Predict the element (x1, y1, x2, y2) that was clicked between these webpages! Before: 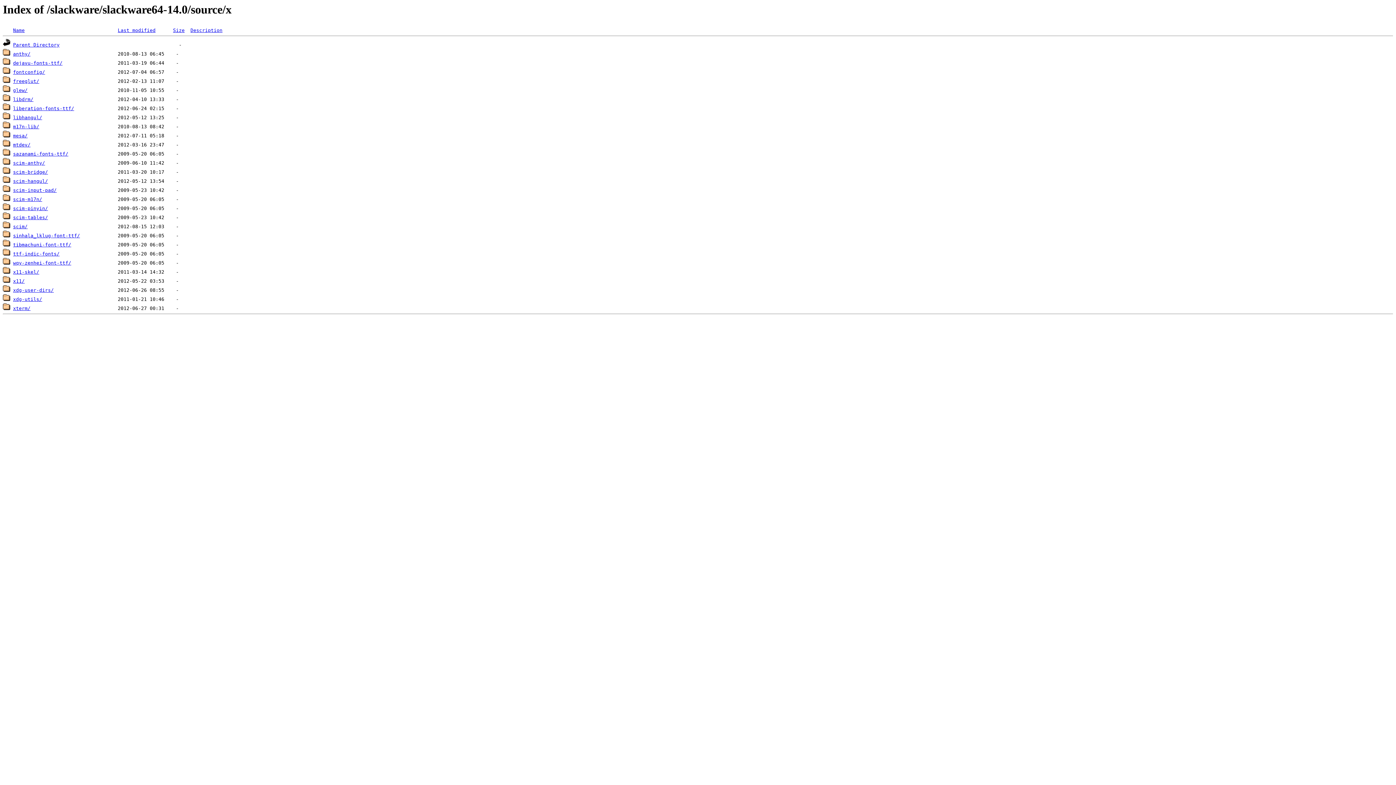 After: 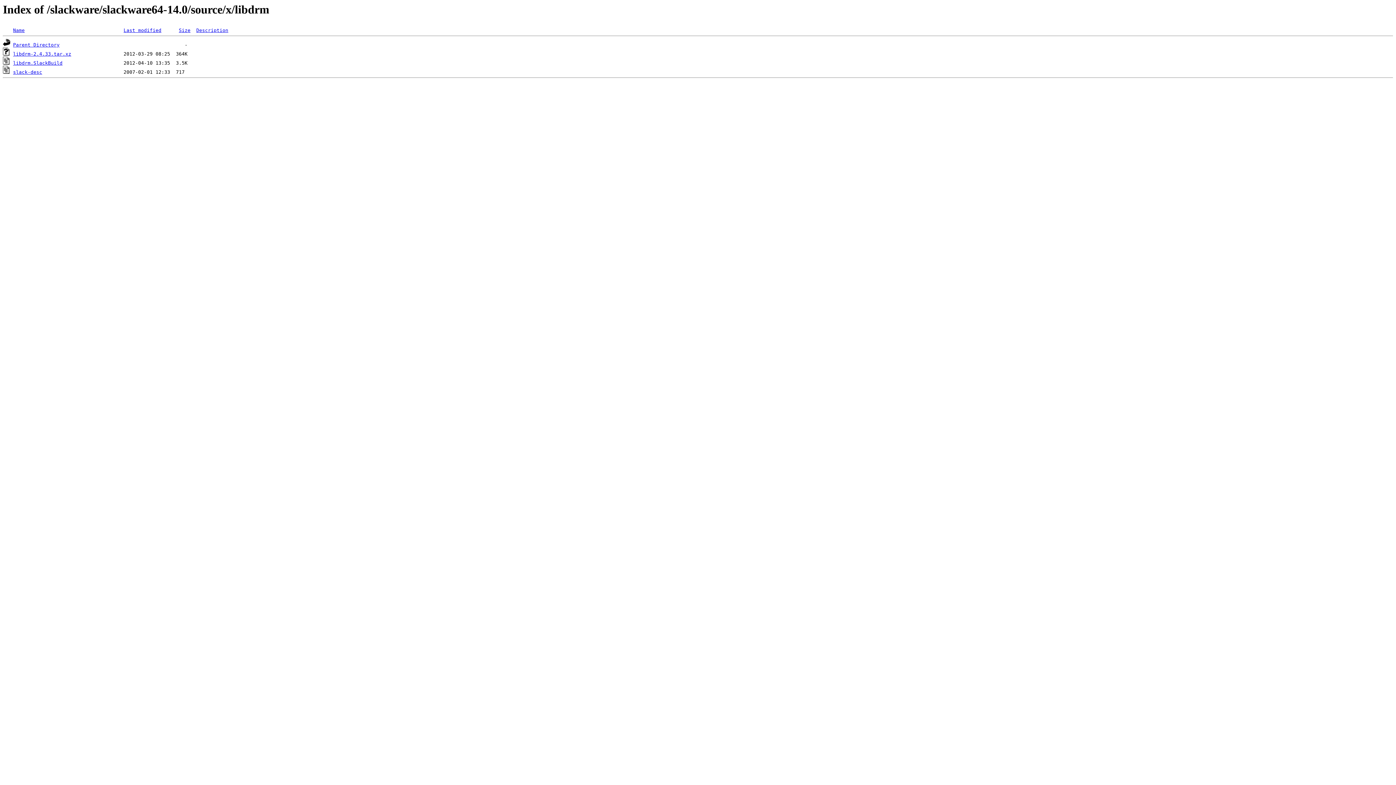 Action: bbox: (13, 96, 33, 102) label: libdrm/